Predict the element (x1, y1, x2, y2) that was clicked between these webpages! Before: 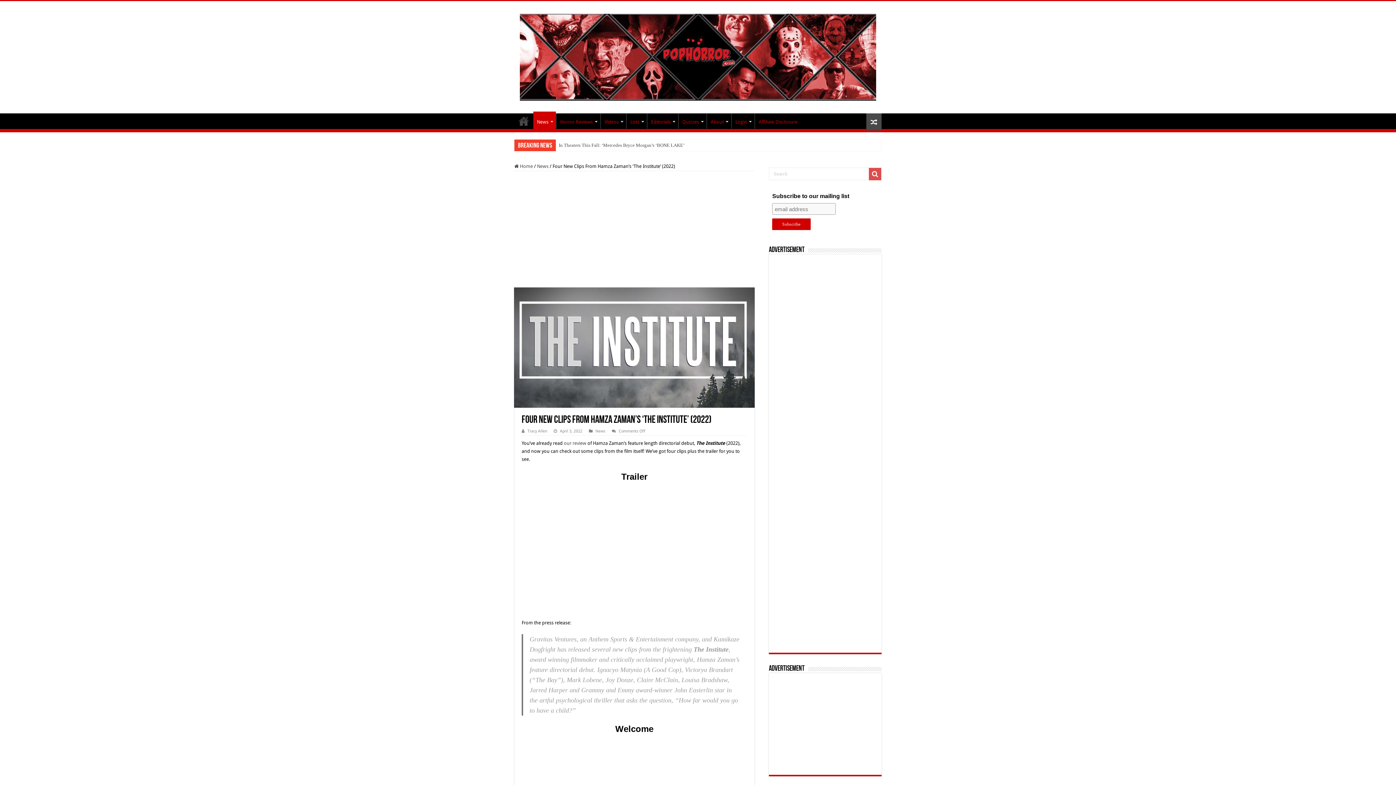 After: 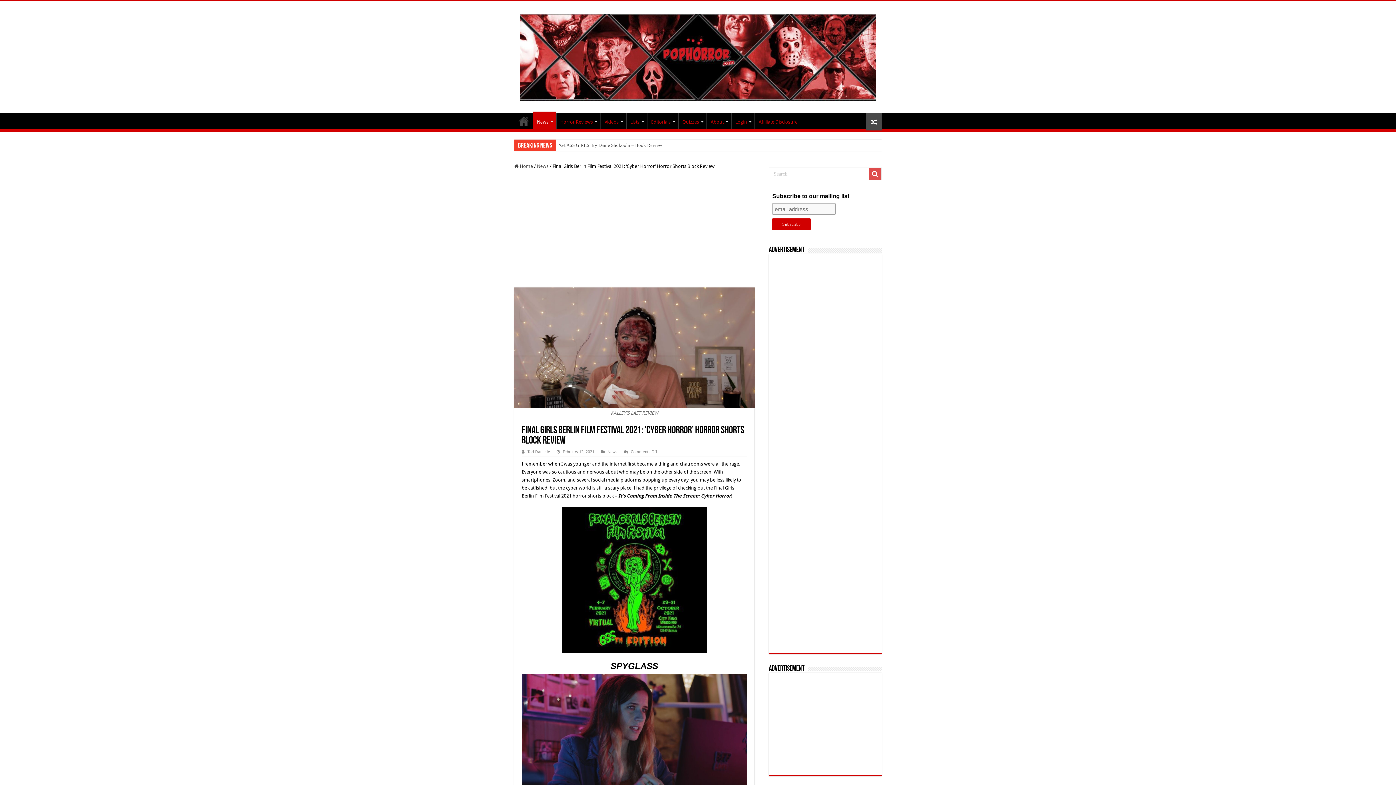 Action: bbox: (866, 113, 881, 130)